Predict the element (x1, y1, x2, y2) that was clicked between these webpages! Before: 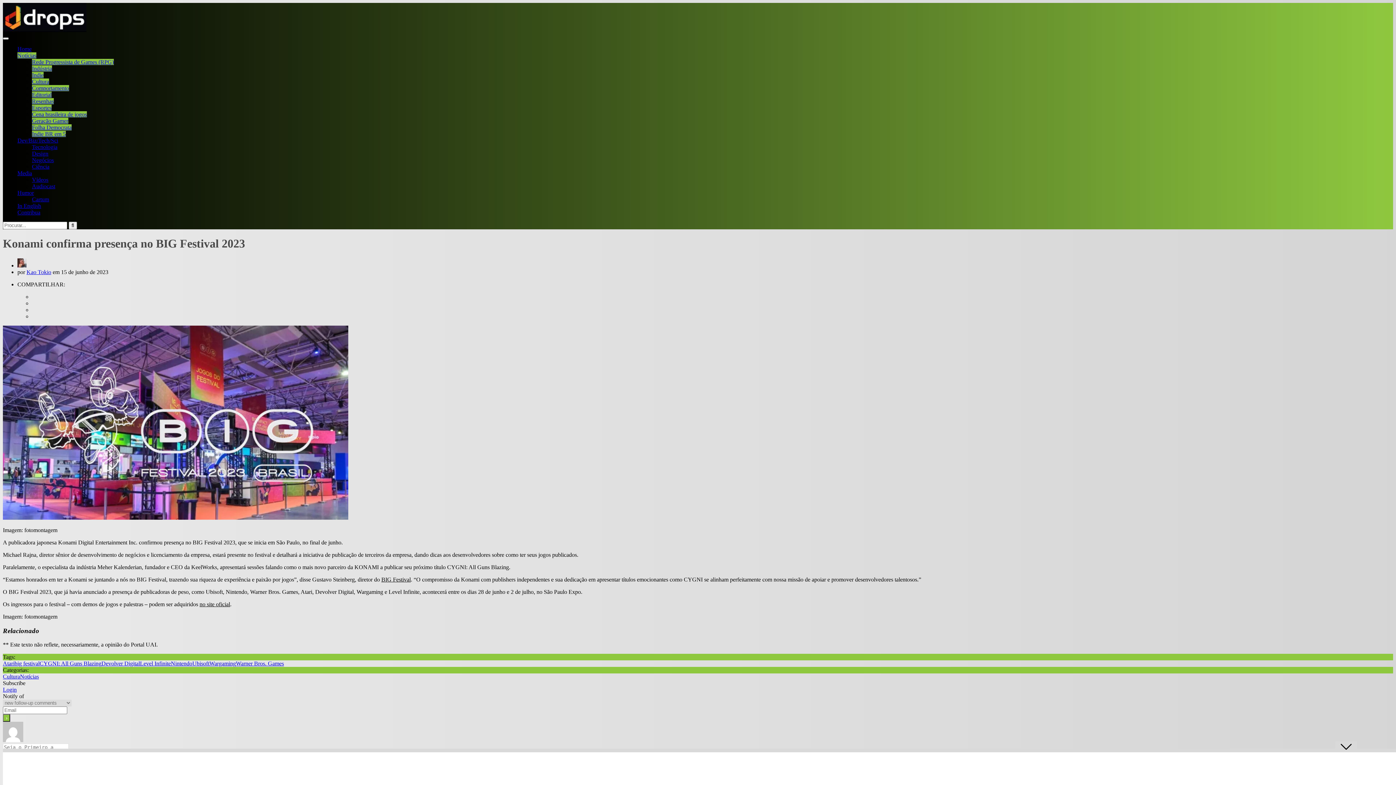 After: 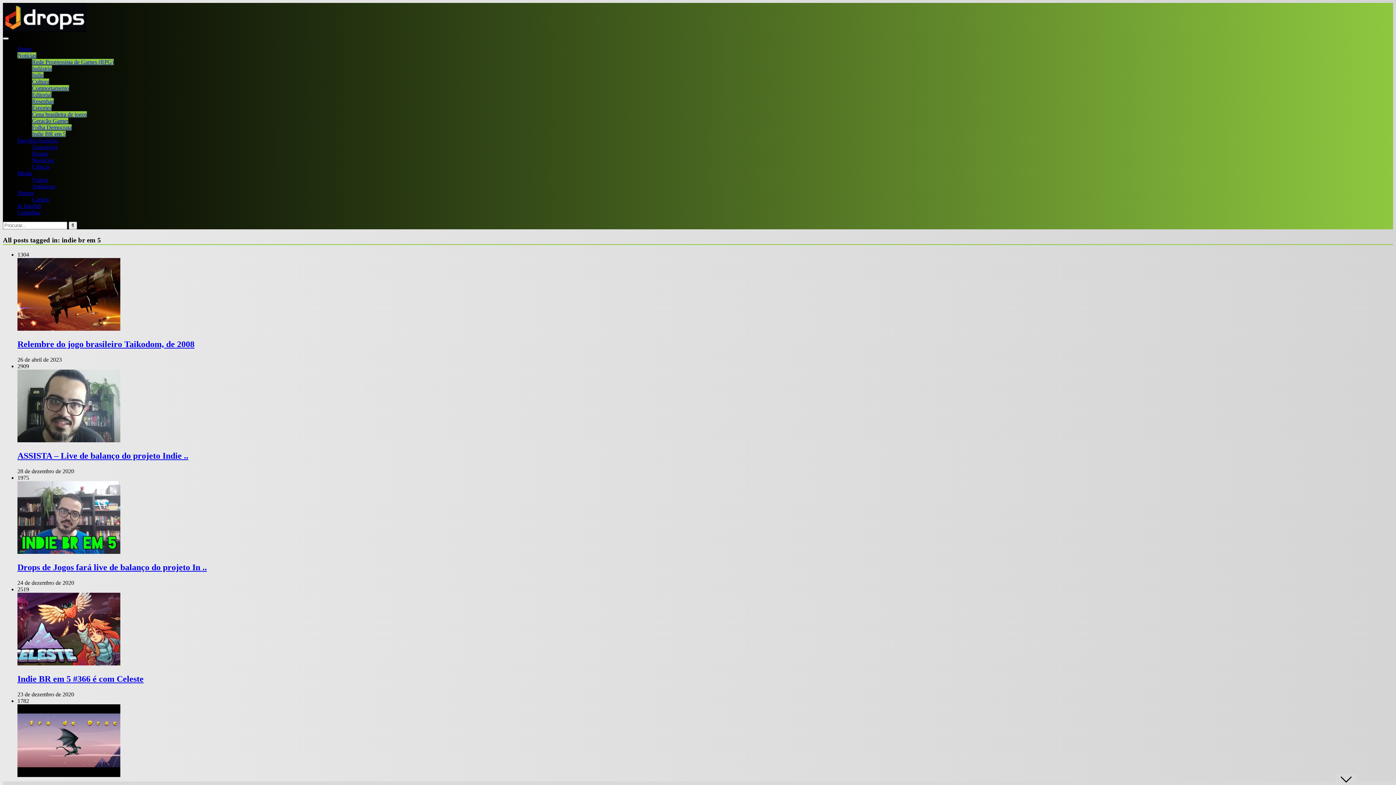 Action: label: Indie BR em 5 bbox: (32, 130, 65, 137)